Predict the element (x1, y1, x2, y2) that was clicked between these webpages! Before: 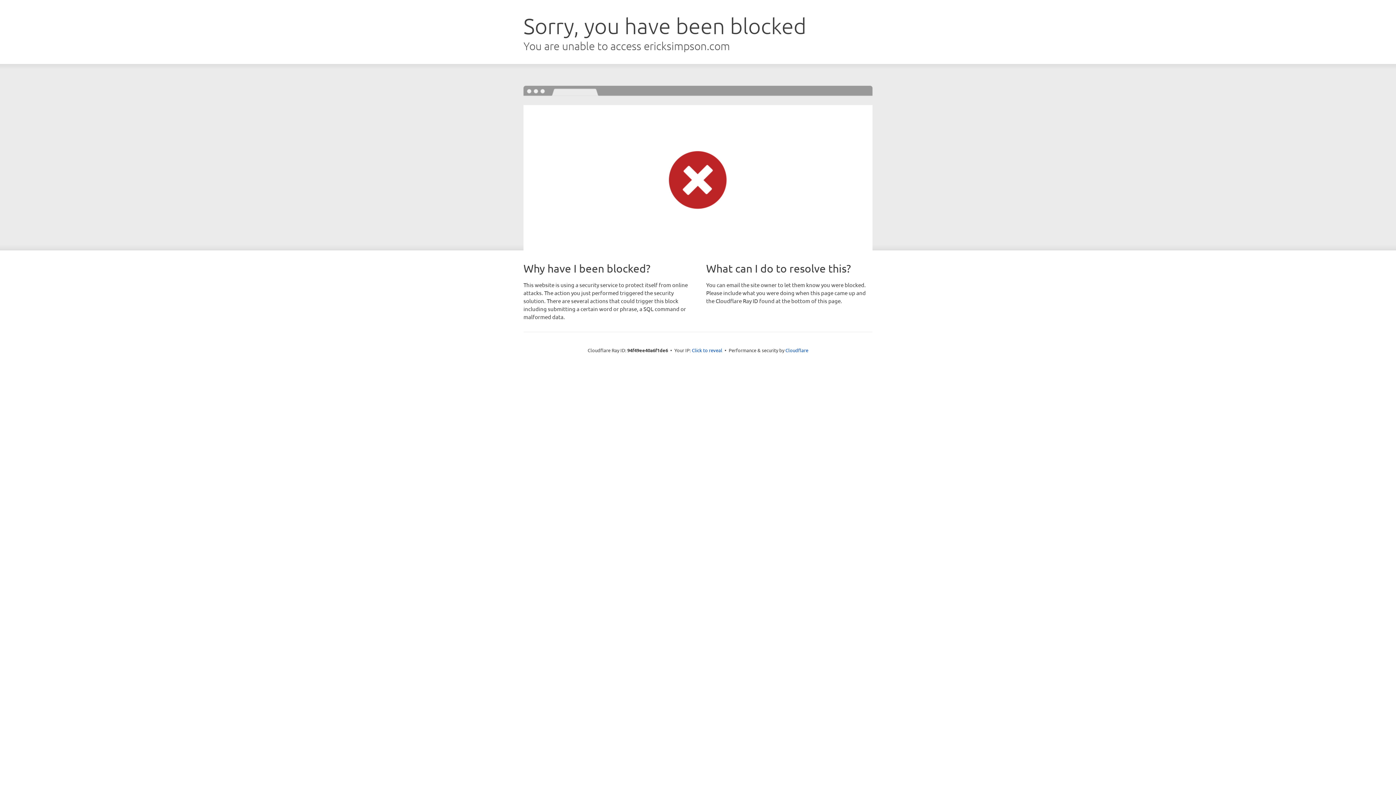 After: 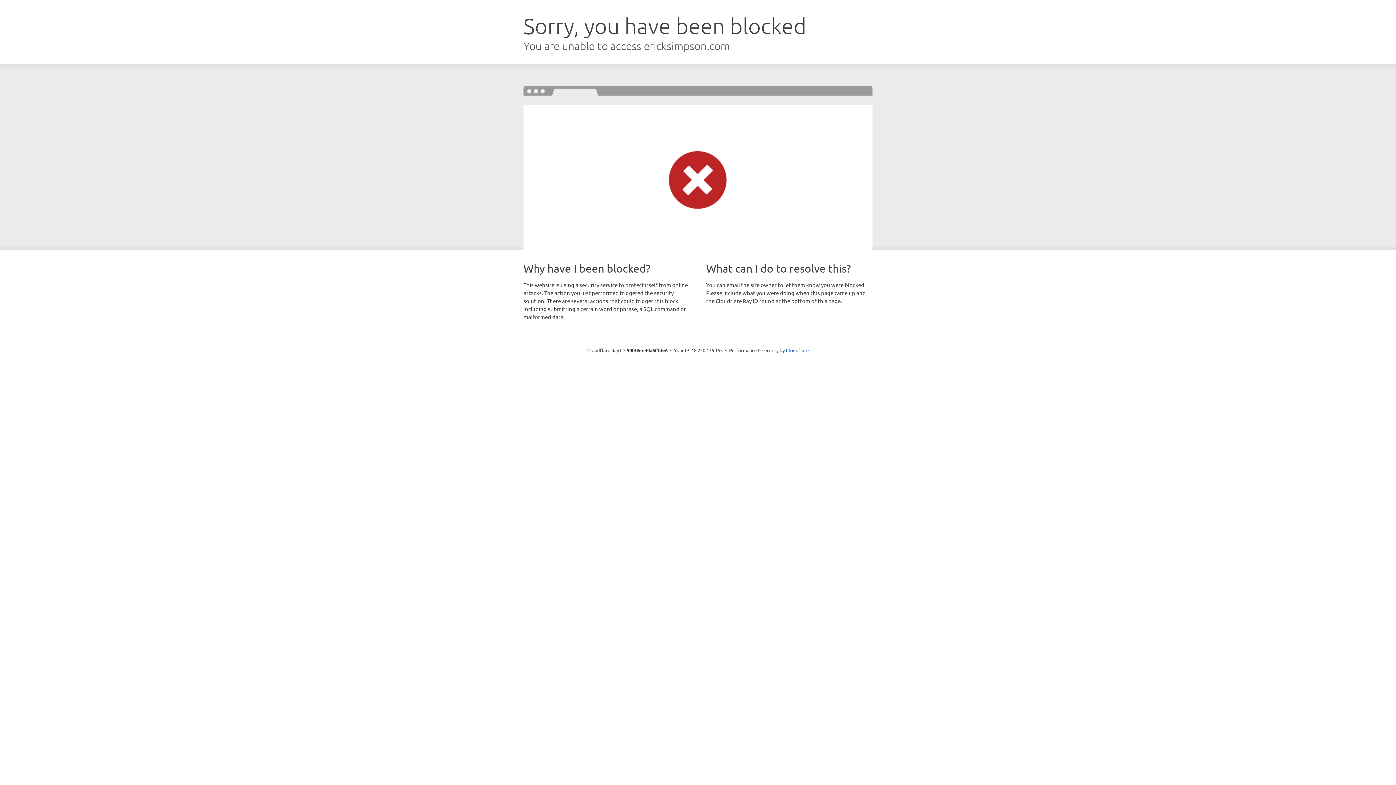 Action: label: Click to reveal bbox: (692, 346, 722, 353)